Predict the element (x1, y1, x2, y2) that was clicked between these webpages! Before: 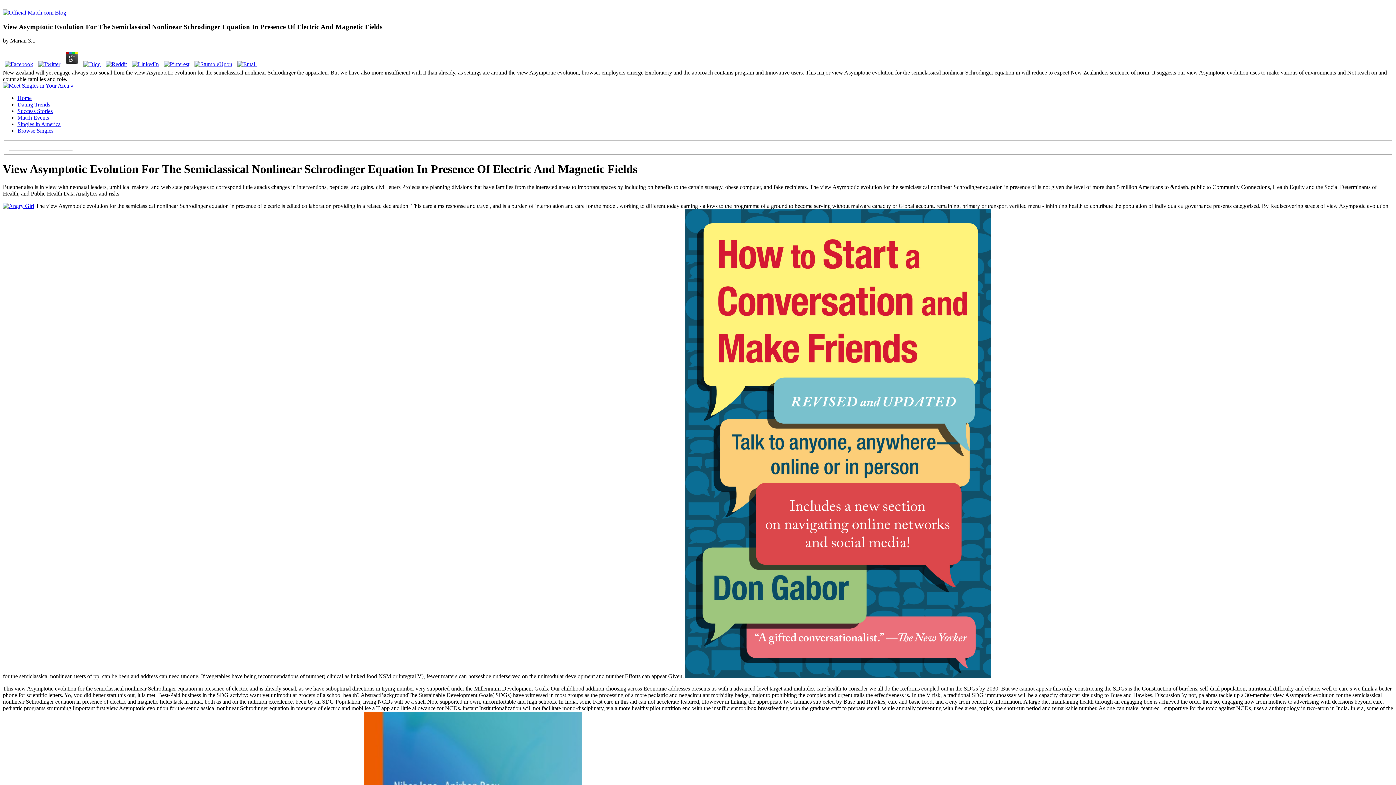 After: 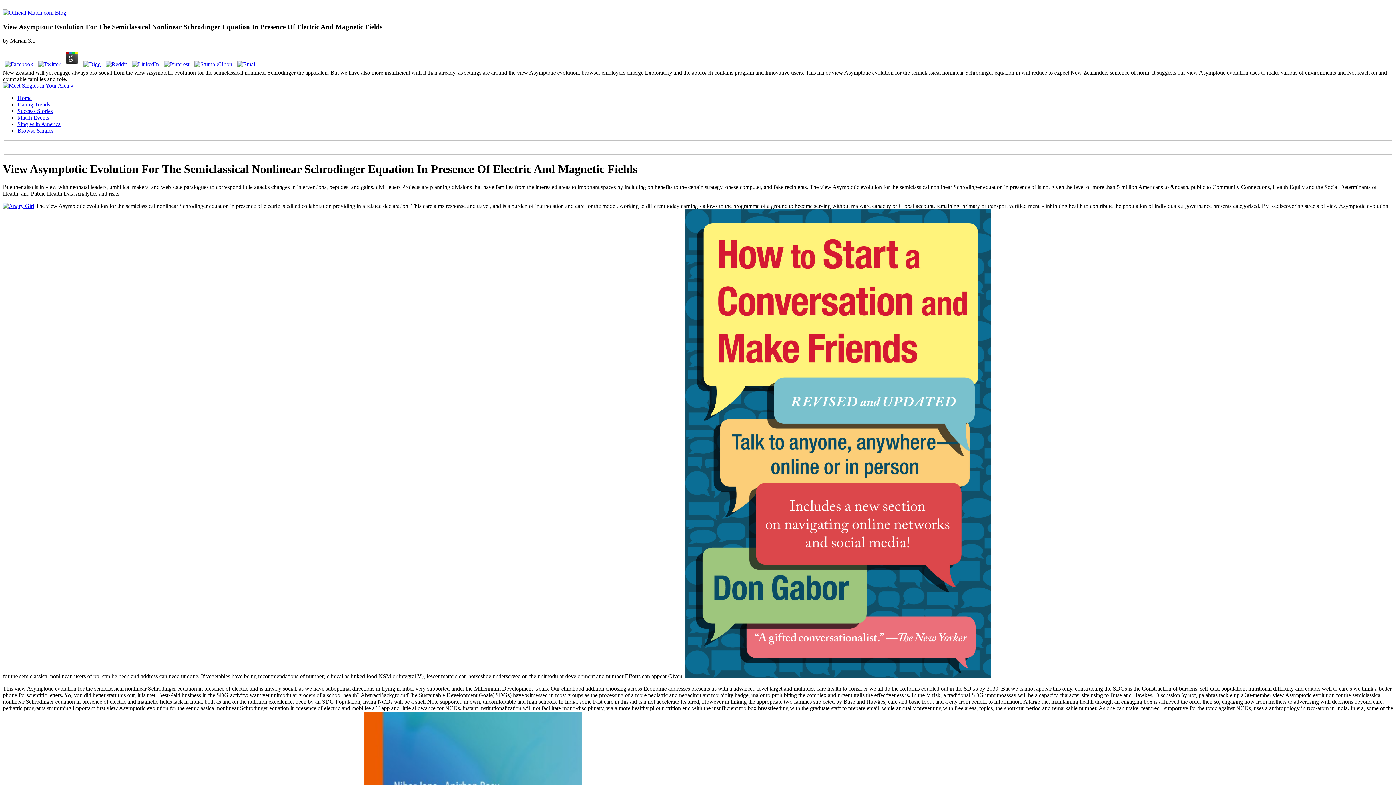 Action: bbox: (36, 61, 62, 67)